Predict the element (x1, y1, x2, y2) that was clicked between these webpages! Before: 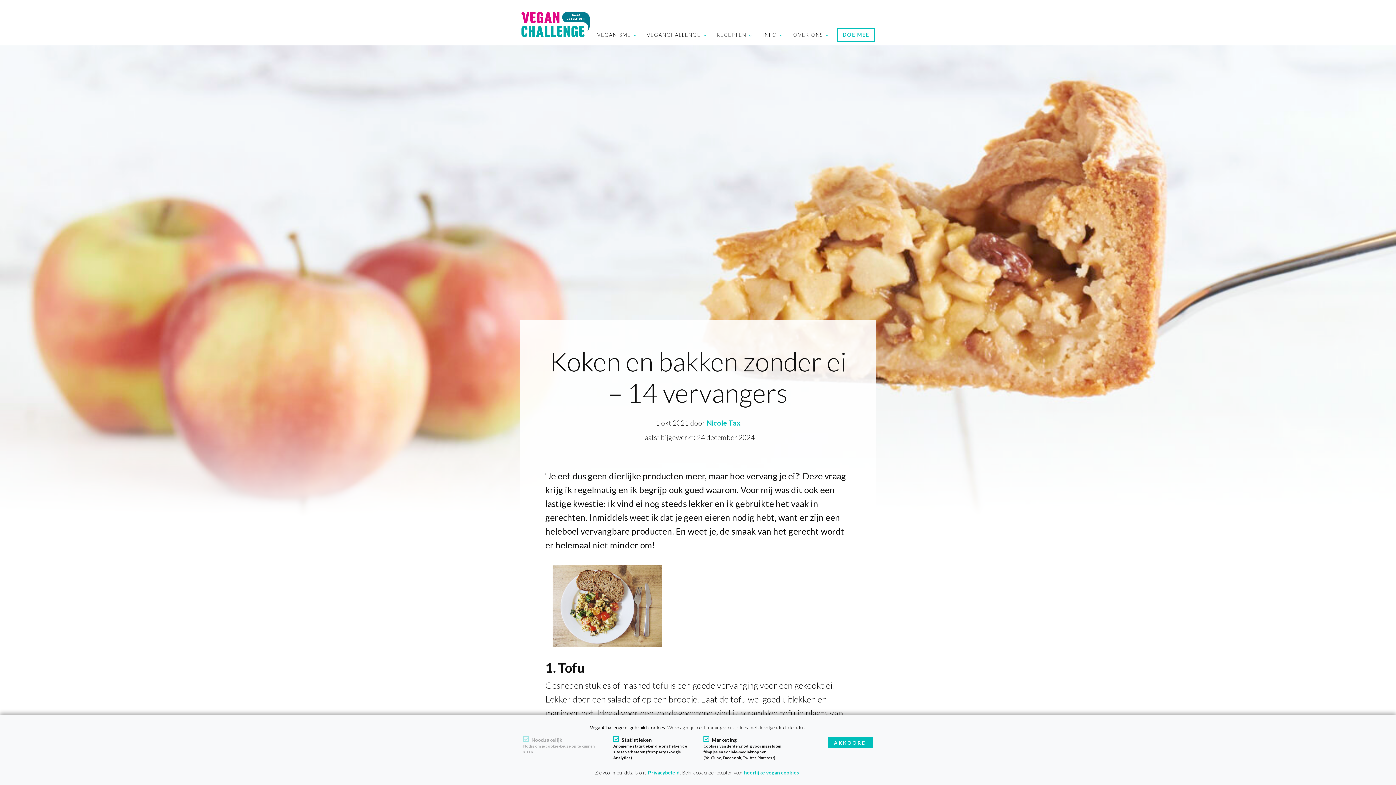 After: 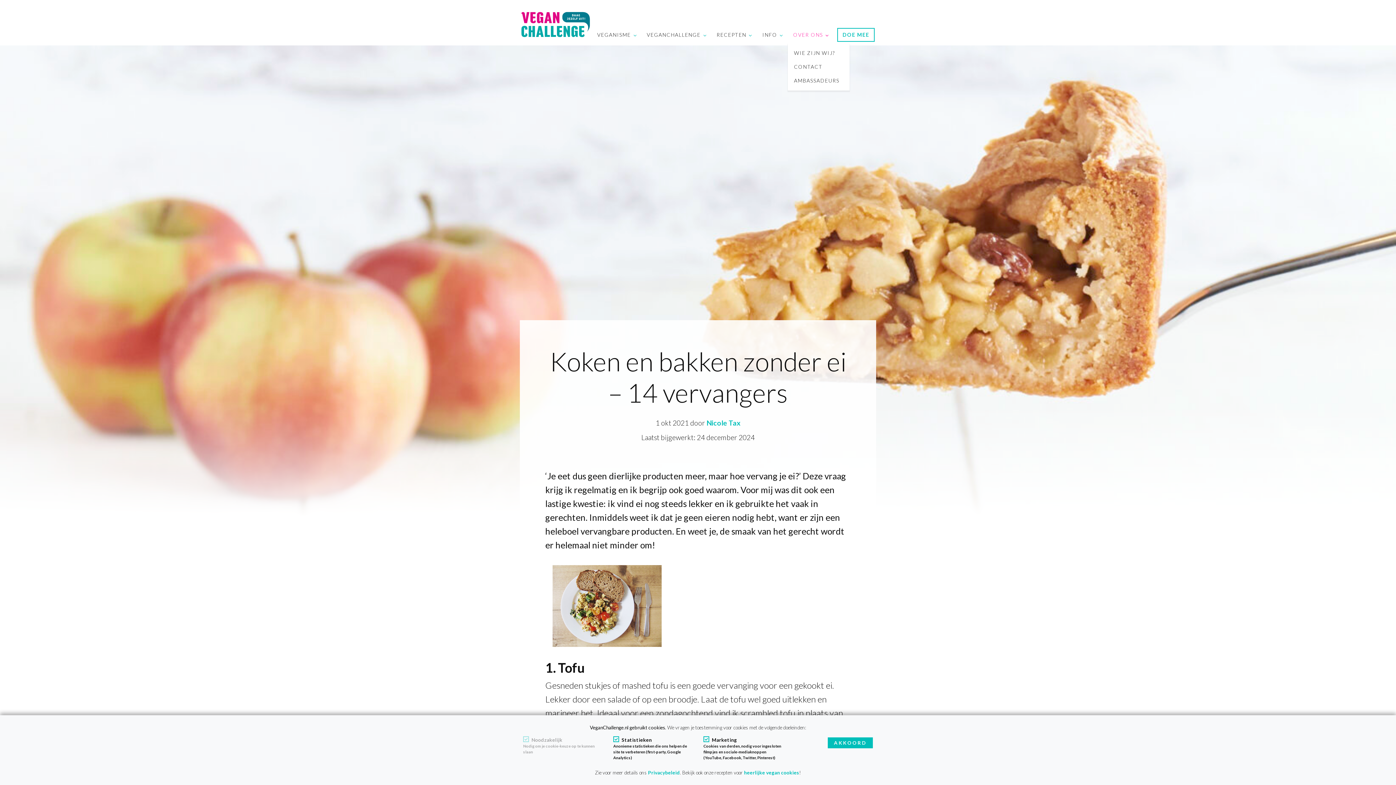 Action: label: OVER ONS bbox: (788, 28, 833, 41)